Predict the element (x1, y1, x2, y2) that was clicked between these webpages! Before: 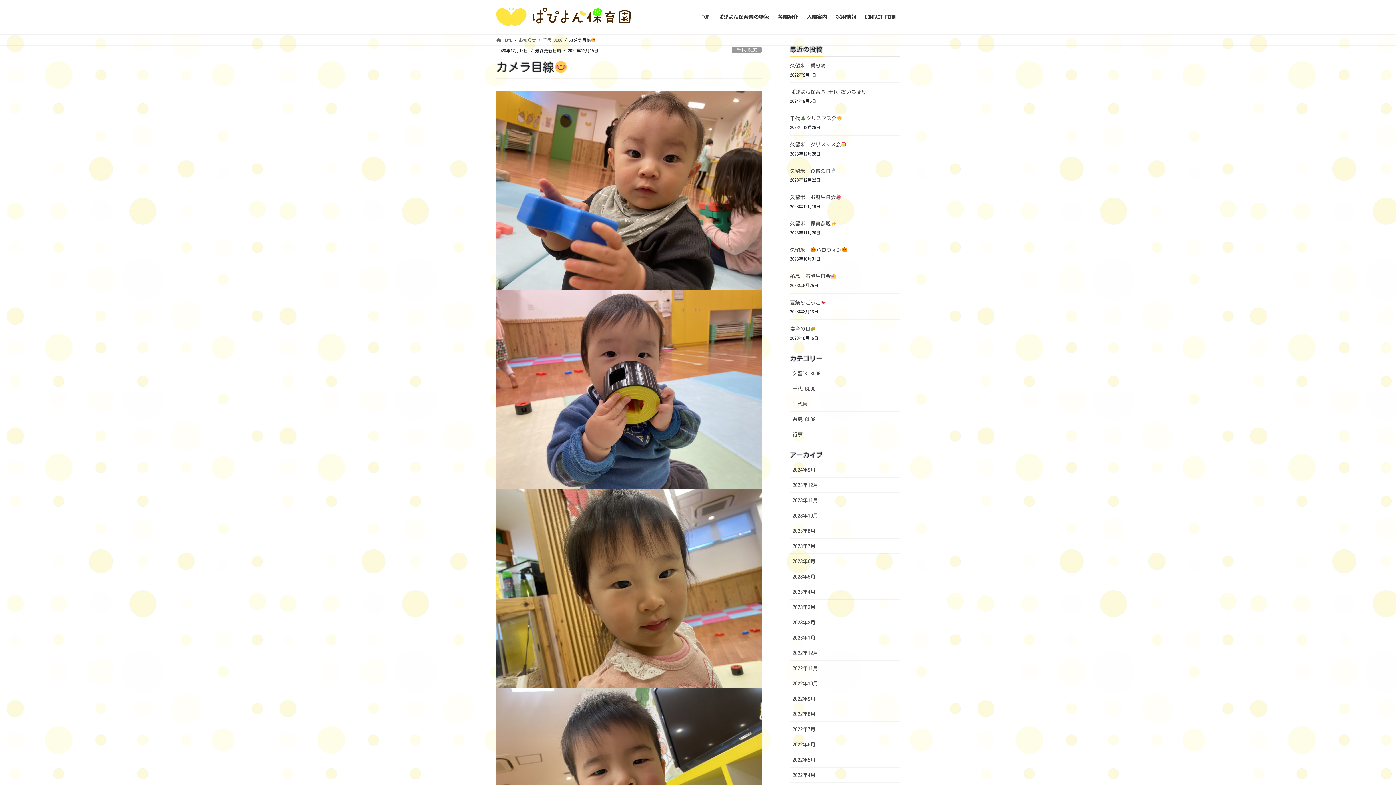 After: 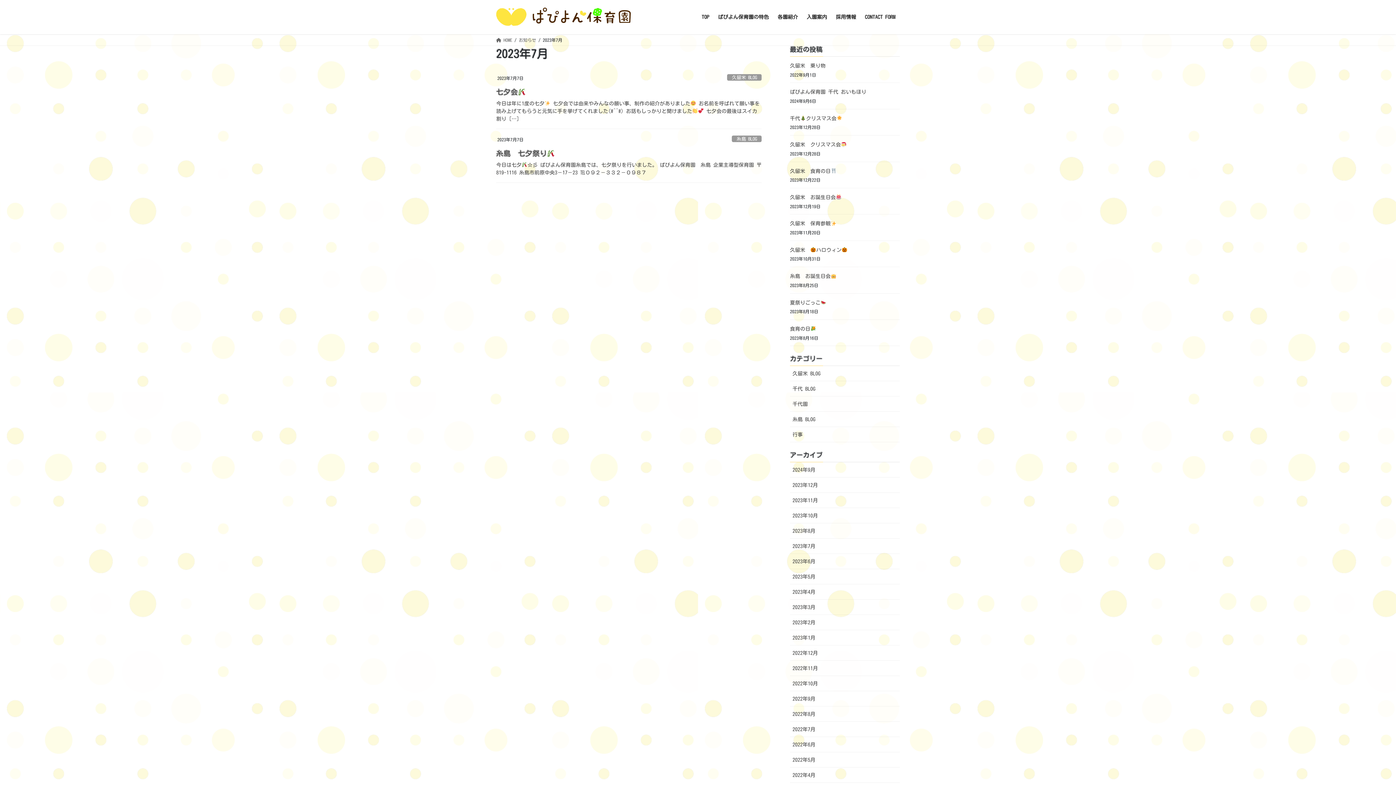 Action: label: 2023年7月 bbox: (790, 539, 900, 554)